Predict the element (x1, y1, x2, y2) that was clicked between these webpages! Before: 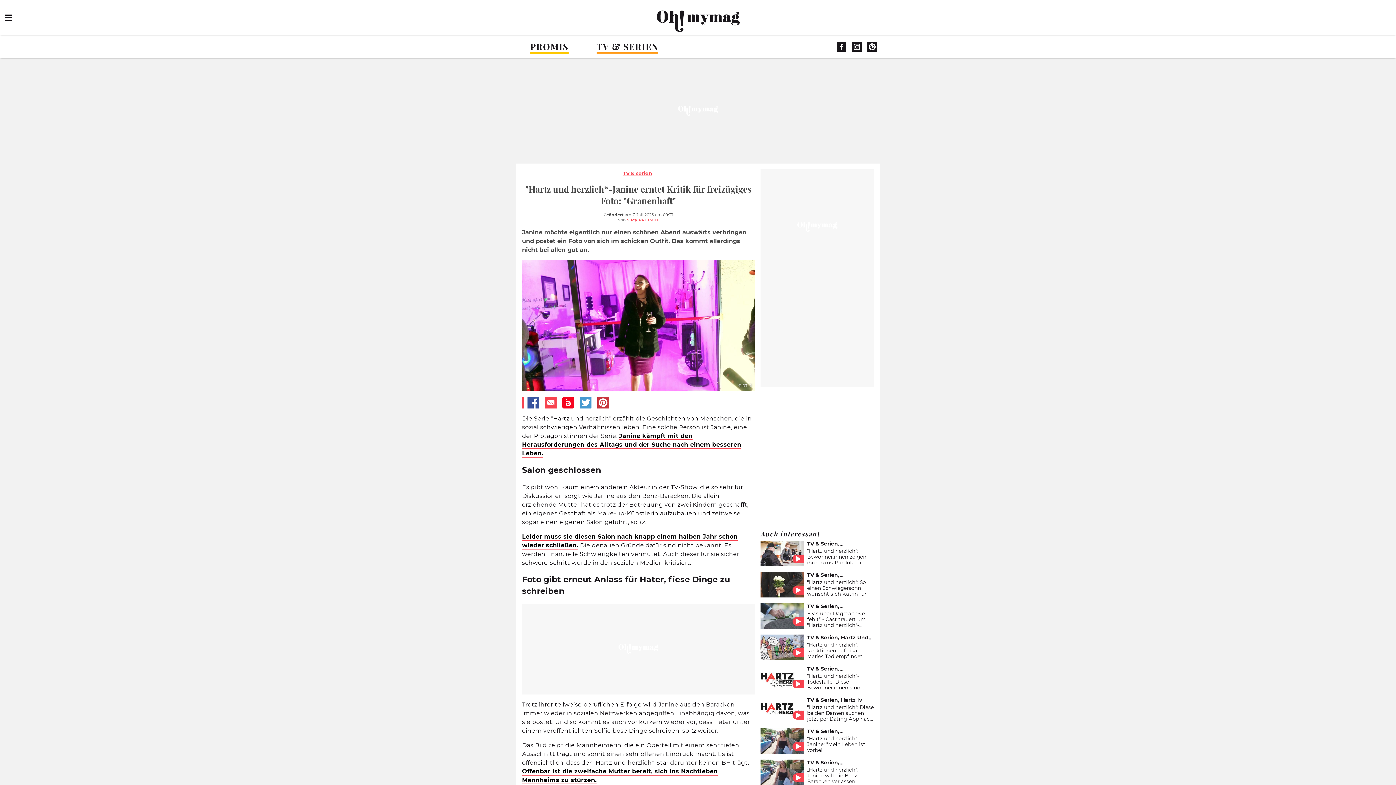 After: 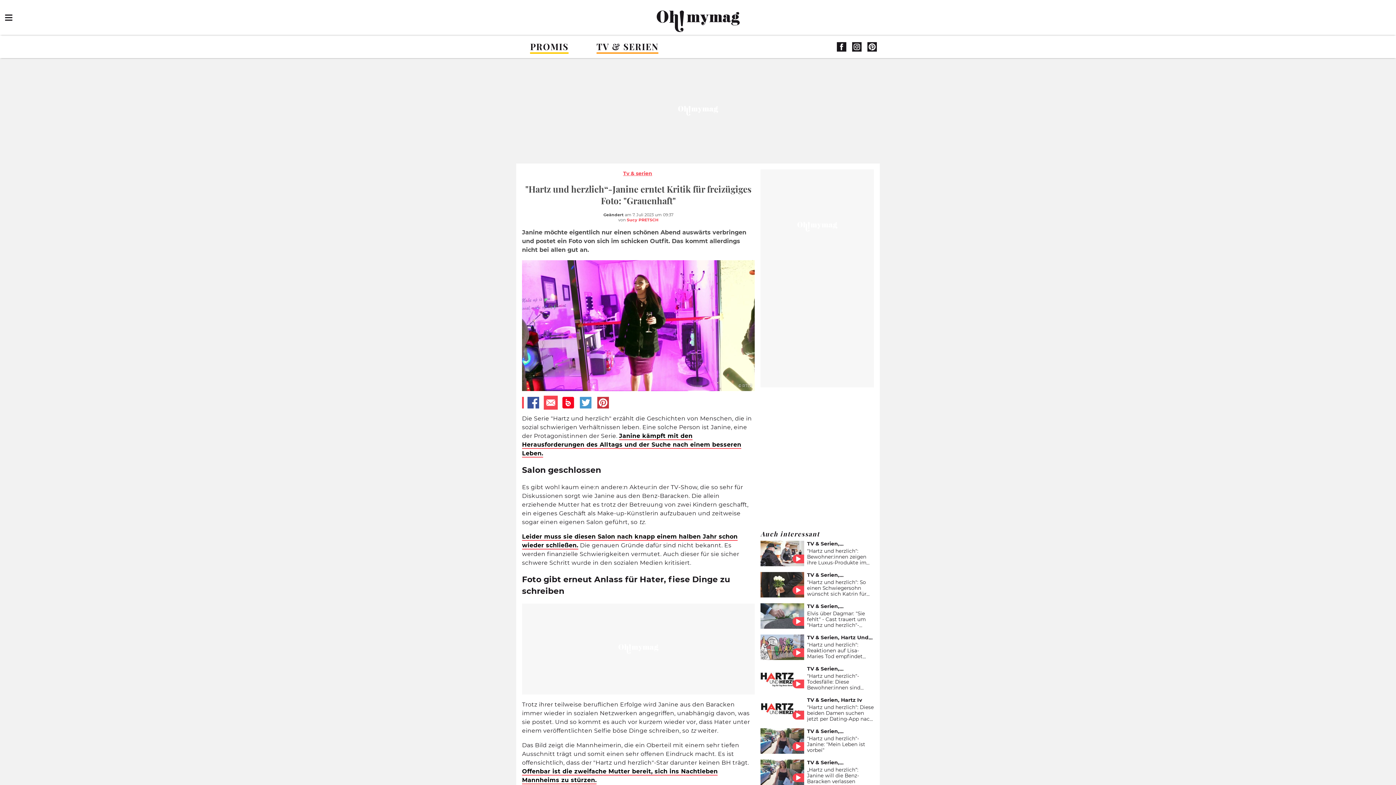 Action: bbox: (545, 397, 556, 408)